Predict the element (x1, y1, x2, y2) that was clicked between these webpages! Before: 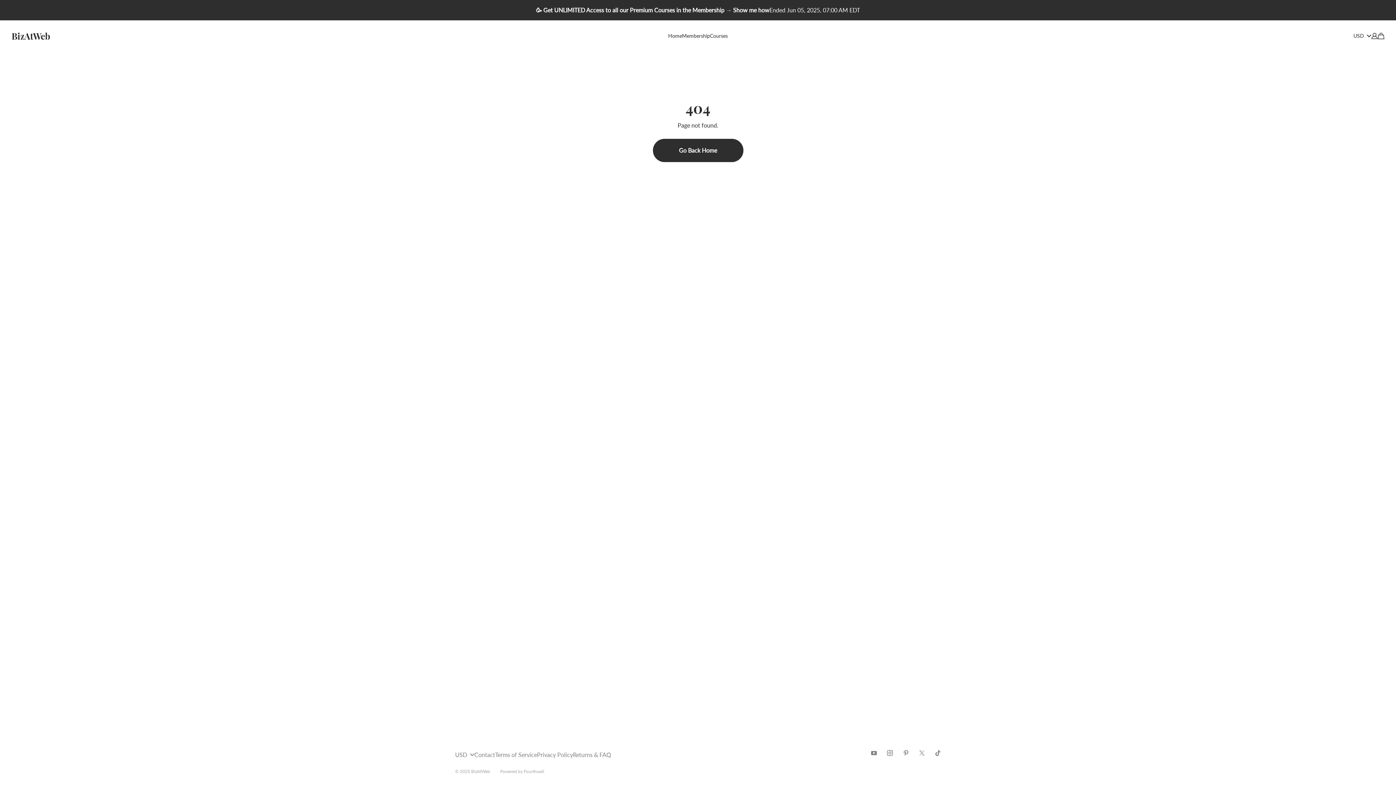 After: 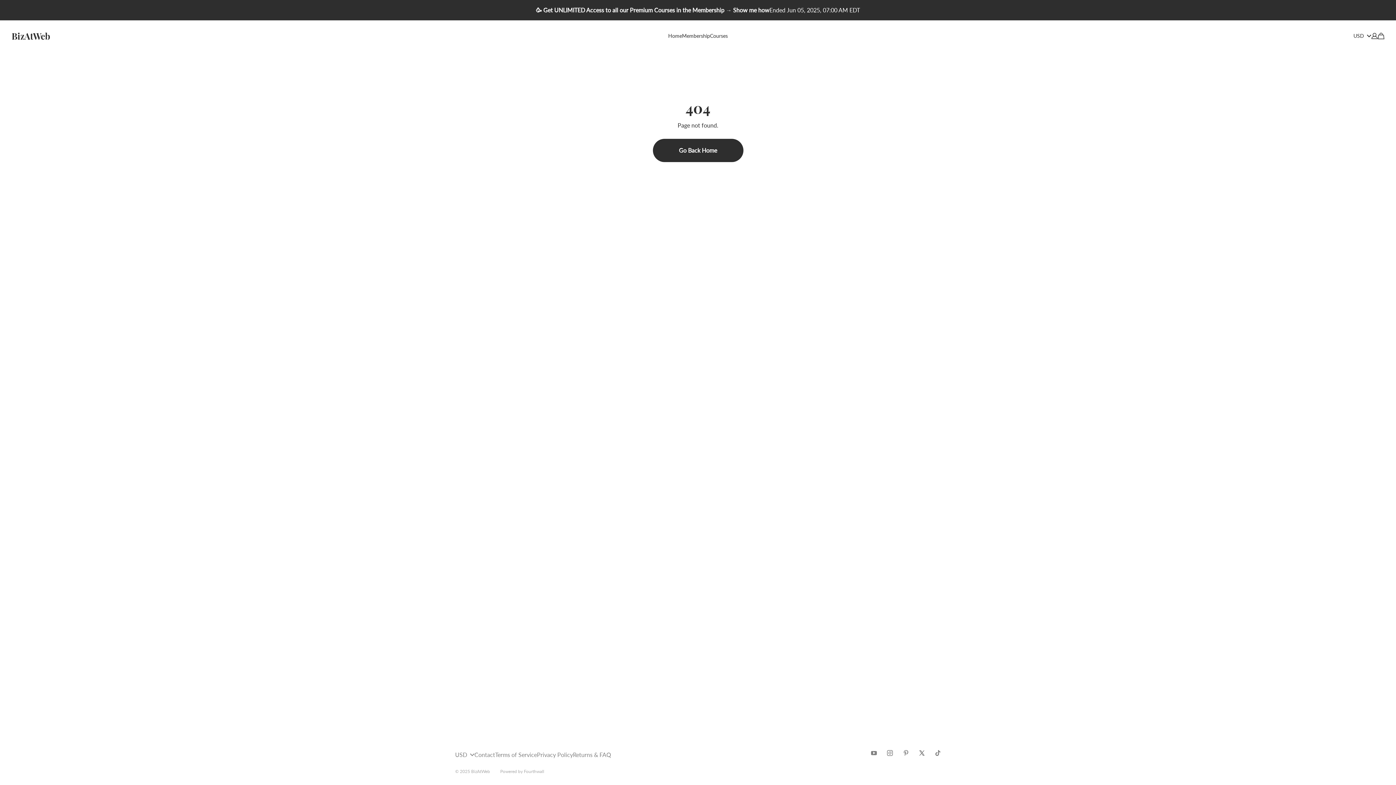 Action: bbox: (914, 746, 930, 760)